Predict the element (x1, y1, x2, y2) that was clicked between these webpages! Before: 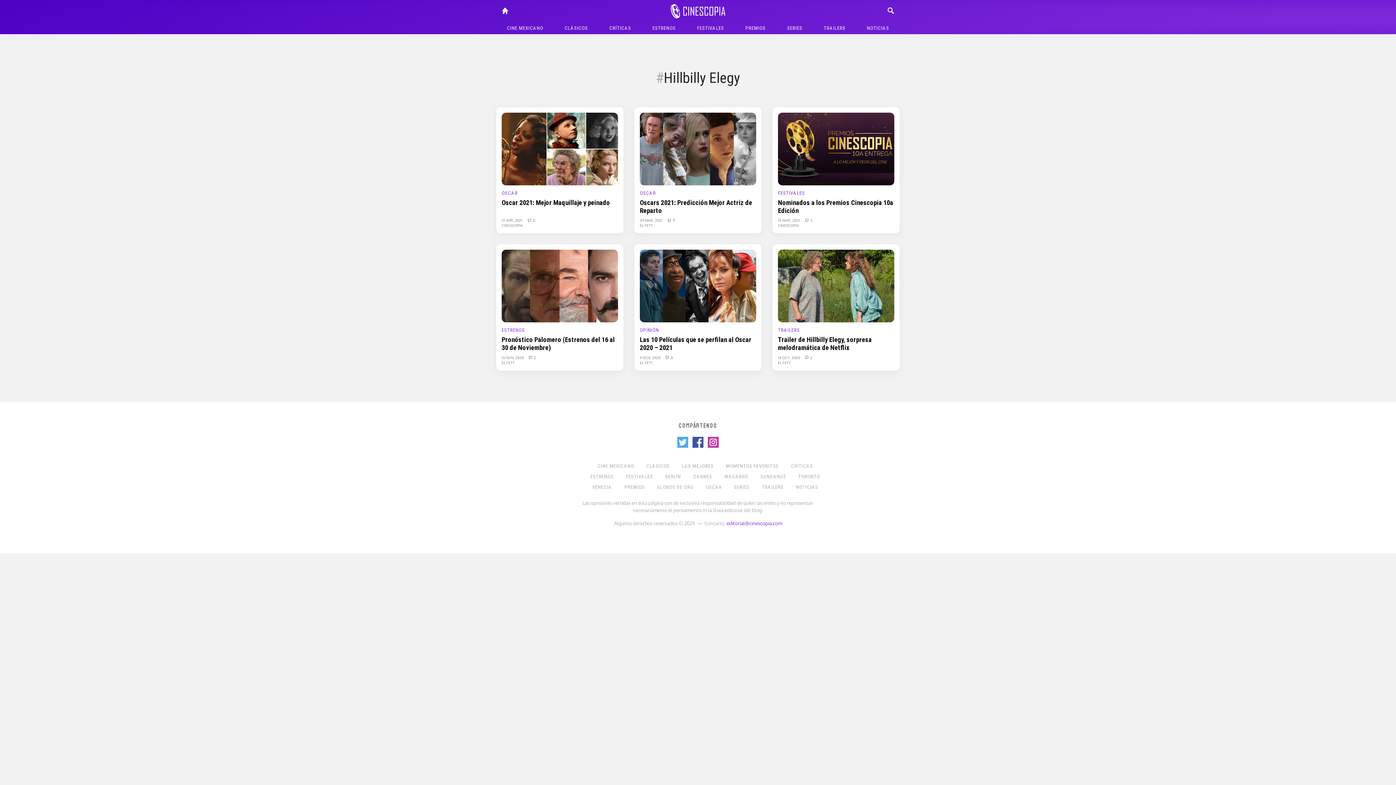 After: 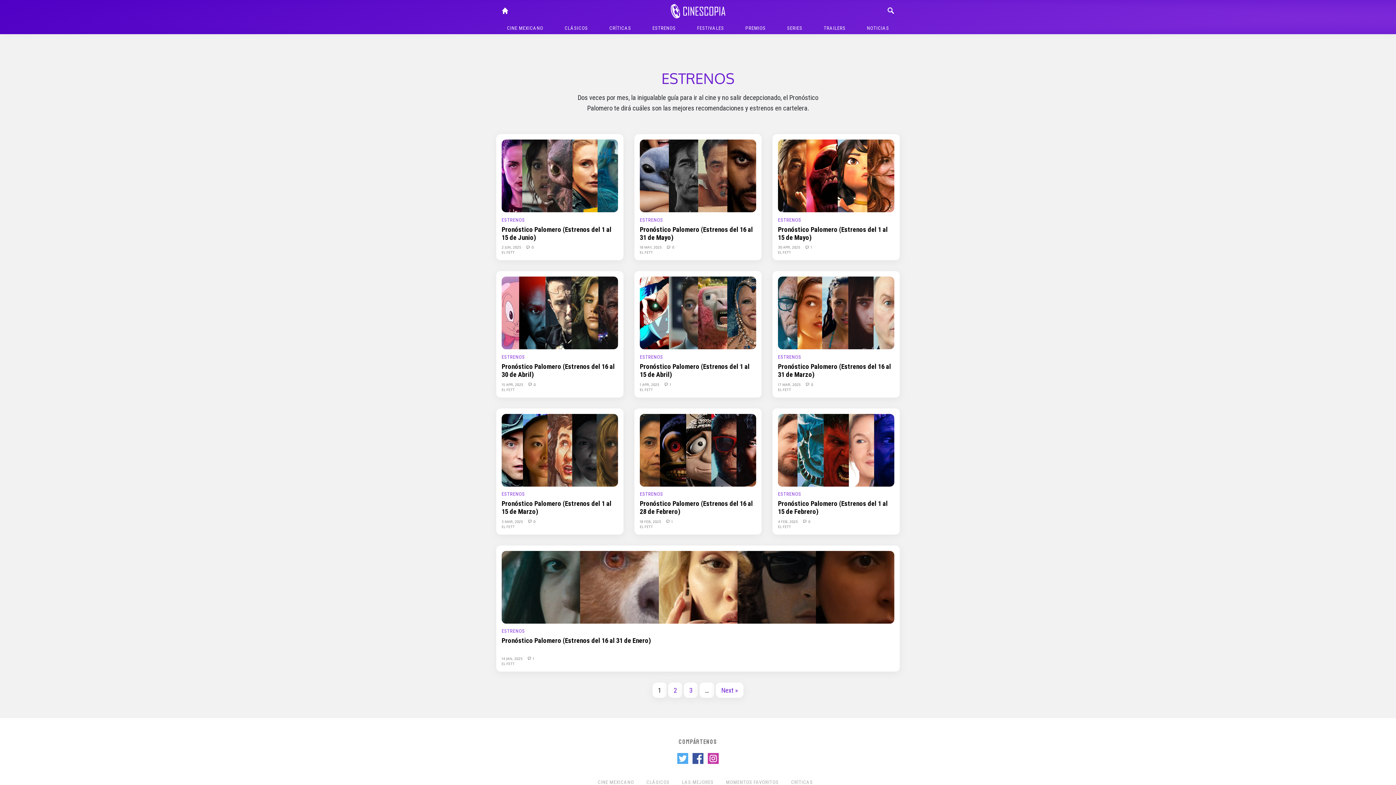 Action: bbox: (641, 22, 686, 34) label: ESTRENOS